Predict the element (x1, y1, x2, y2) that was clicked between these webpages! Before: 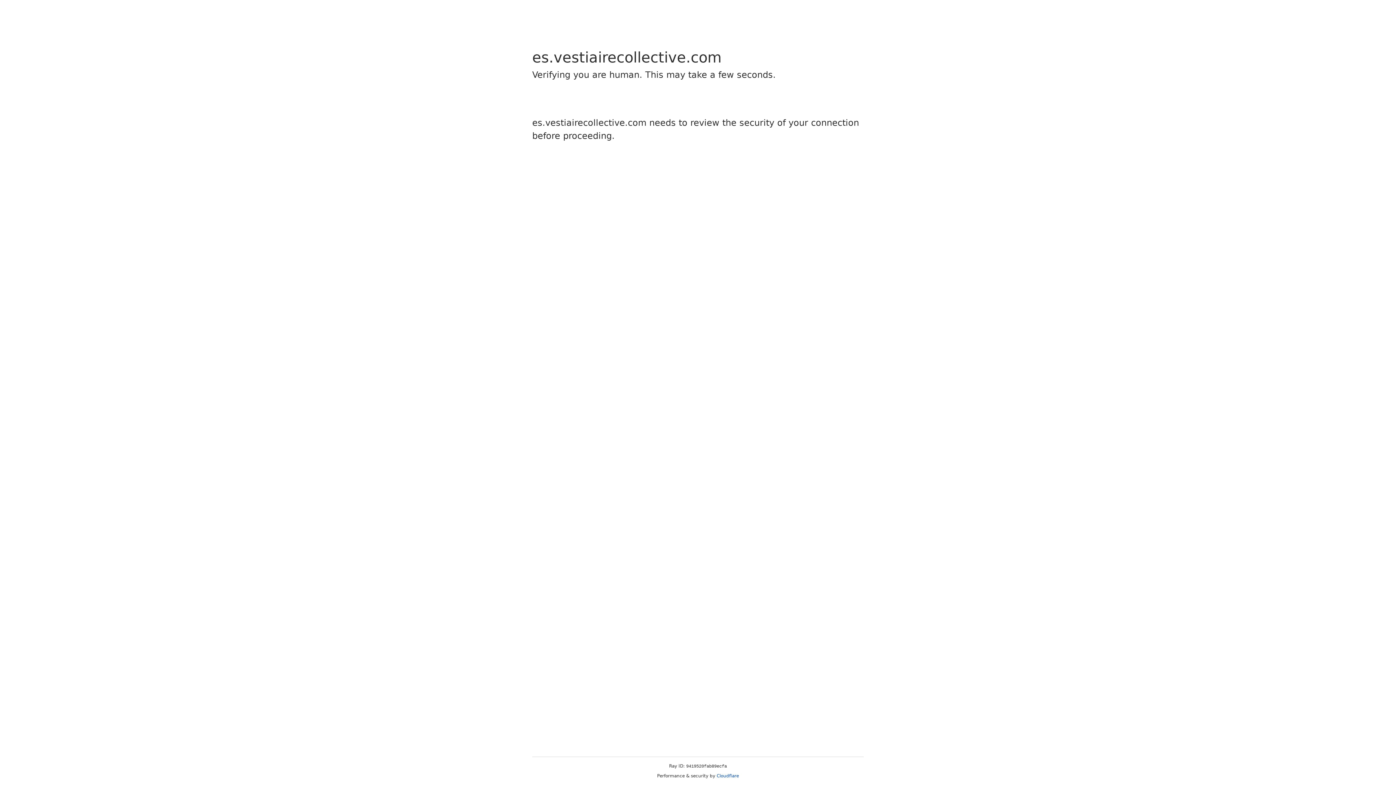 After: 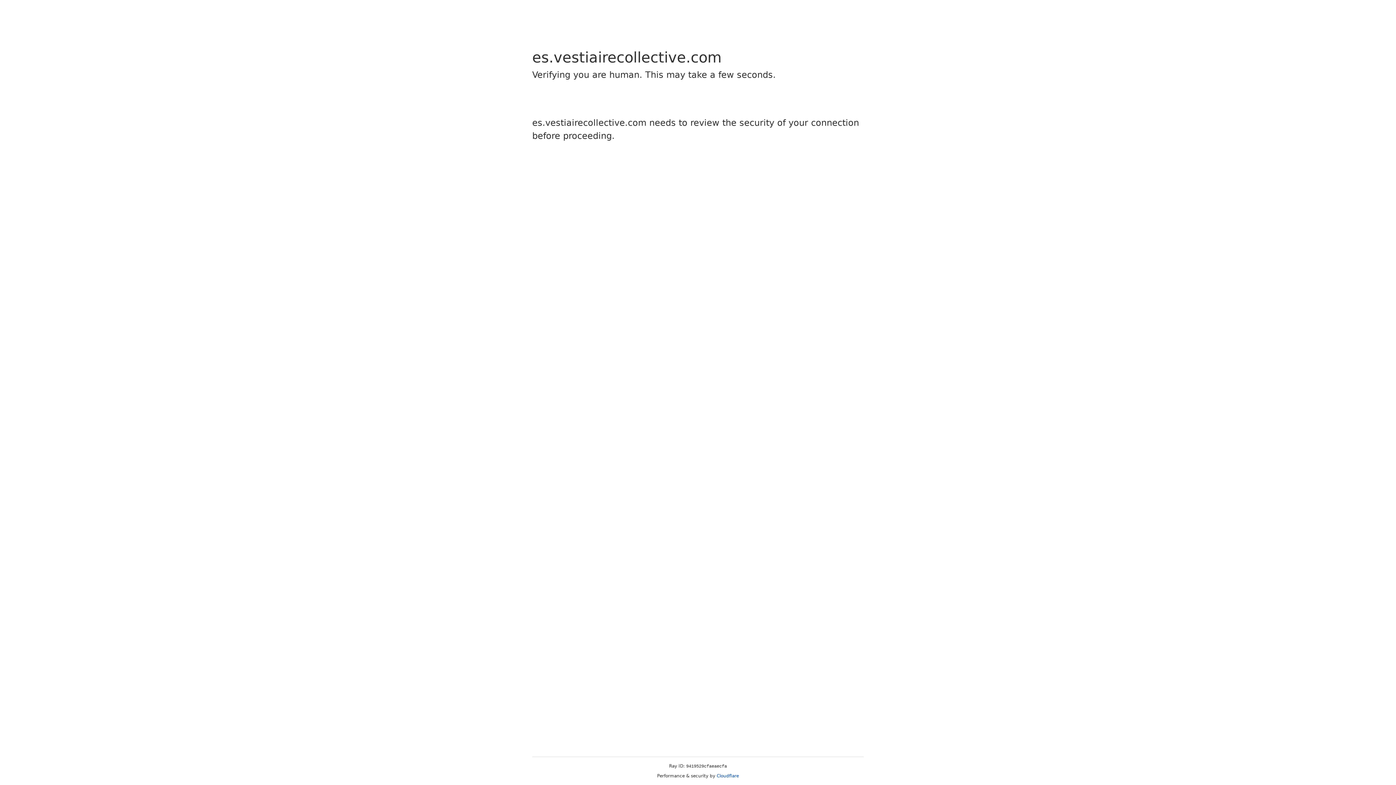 Action: bbox: (716, 773, 739, 778) label: Cloudflare